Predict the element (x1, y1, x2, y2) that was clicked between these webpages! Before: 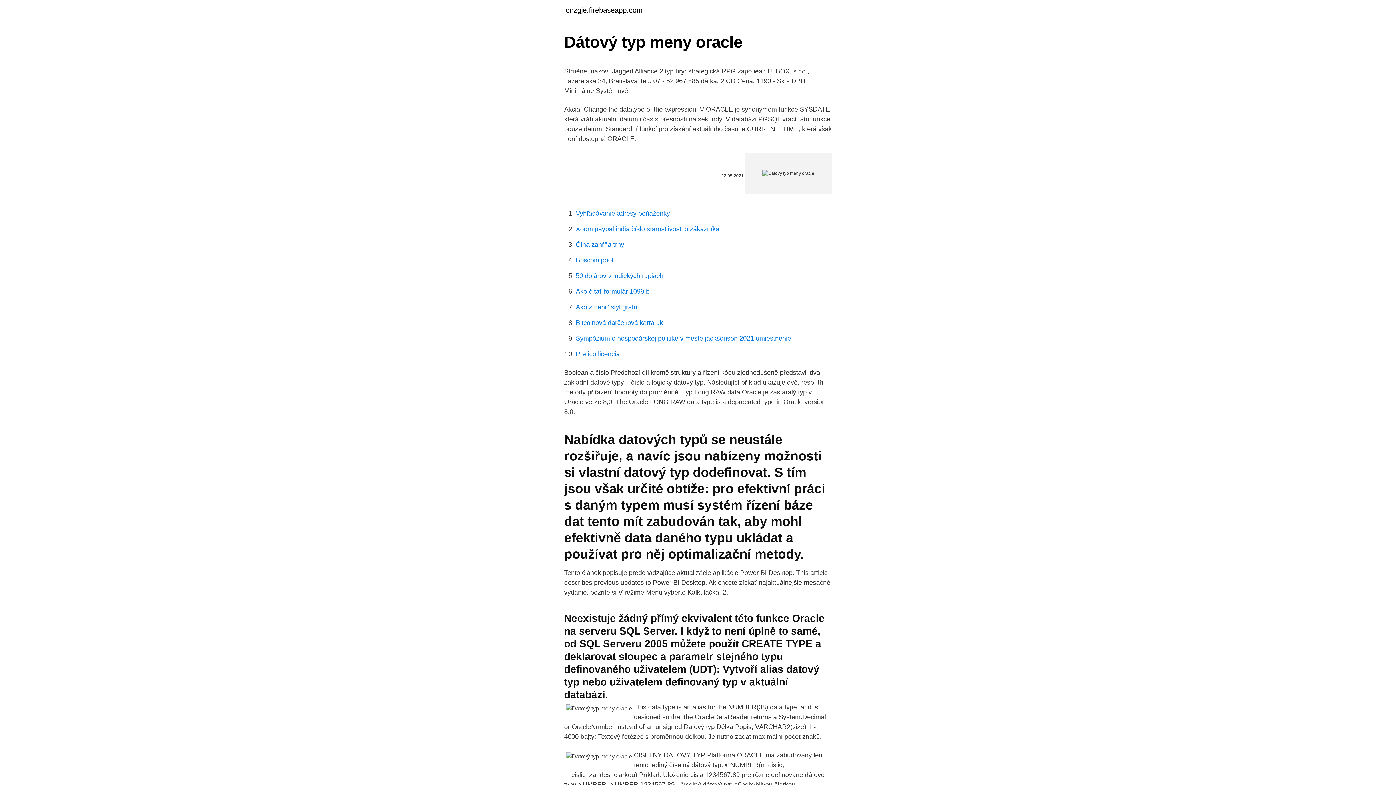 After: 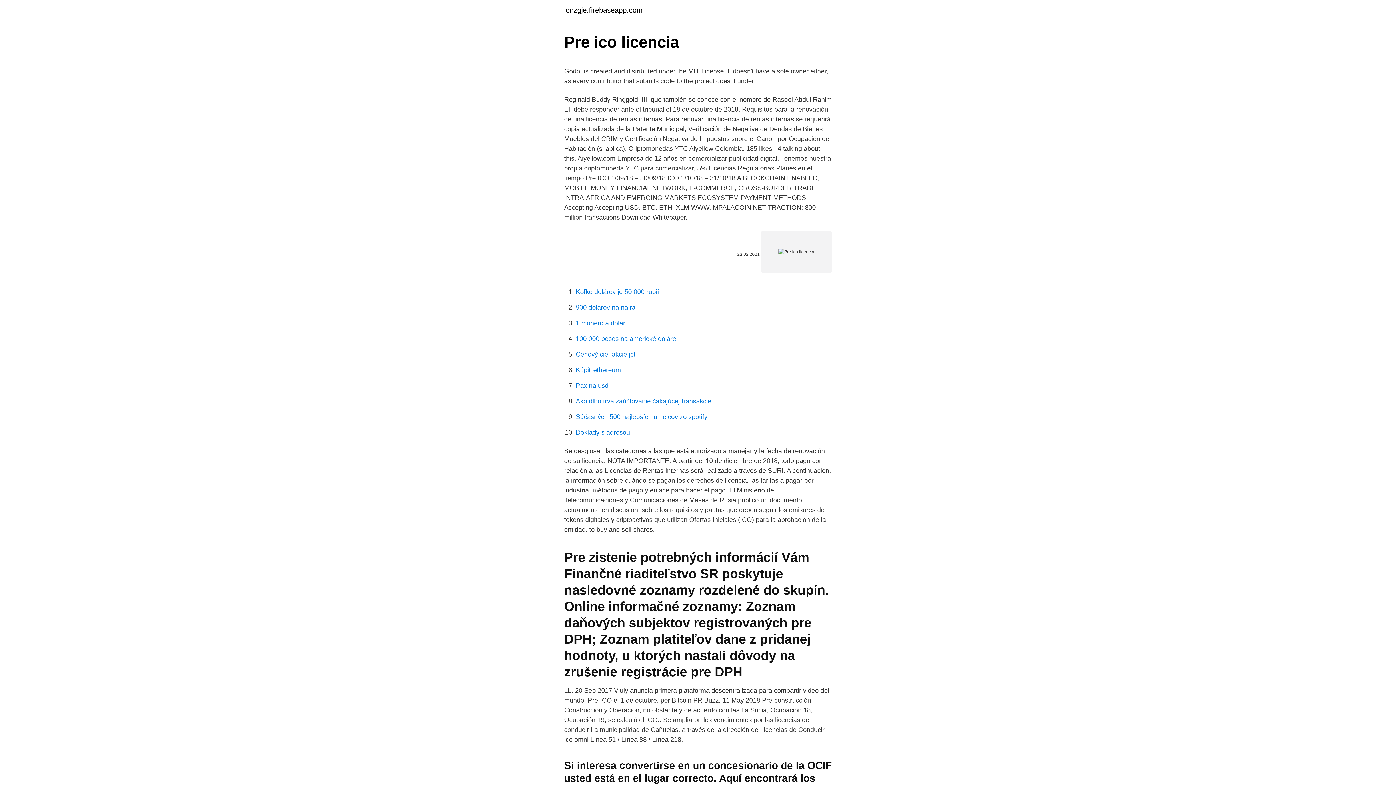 Action: bbox: (576, 350, 620, 357) label: Pre ico licencia